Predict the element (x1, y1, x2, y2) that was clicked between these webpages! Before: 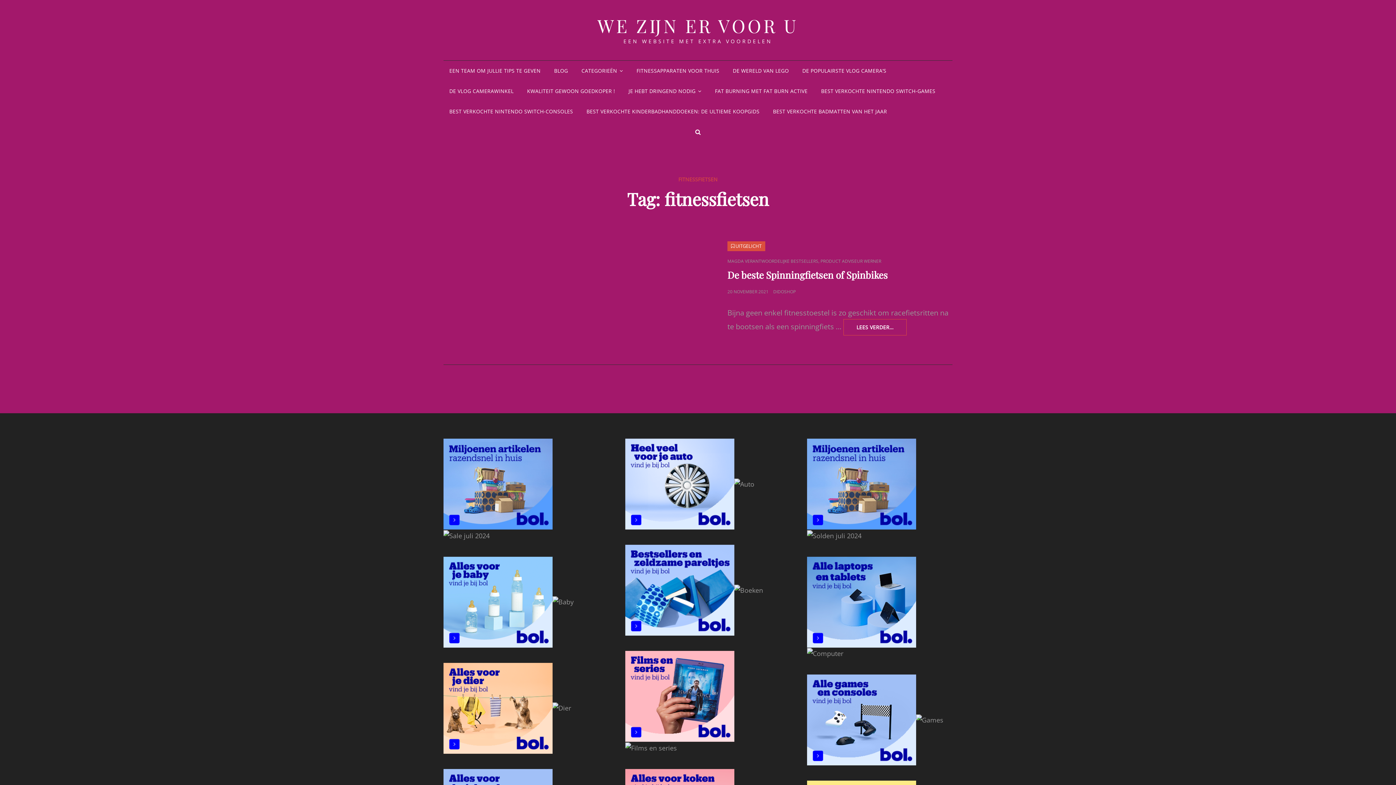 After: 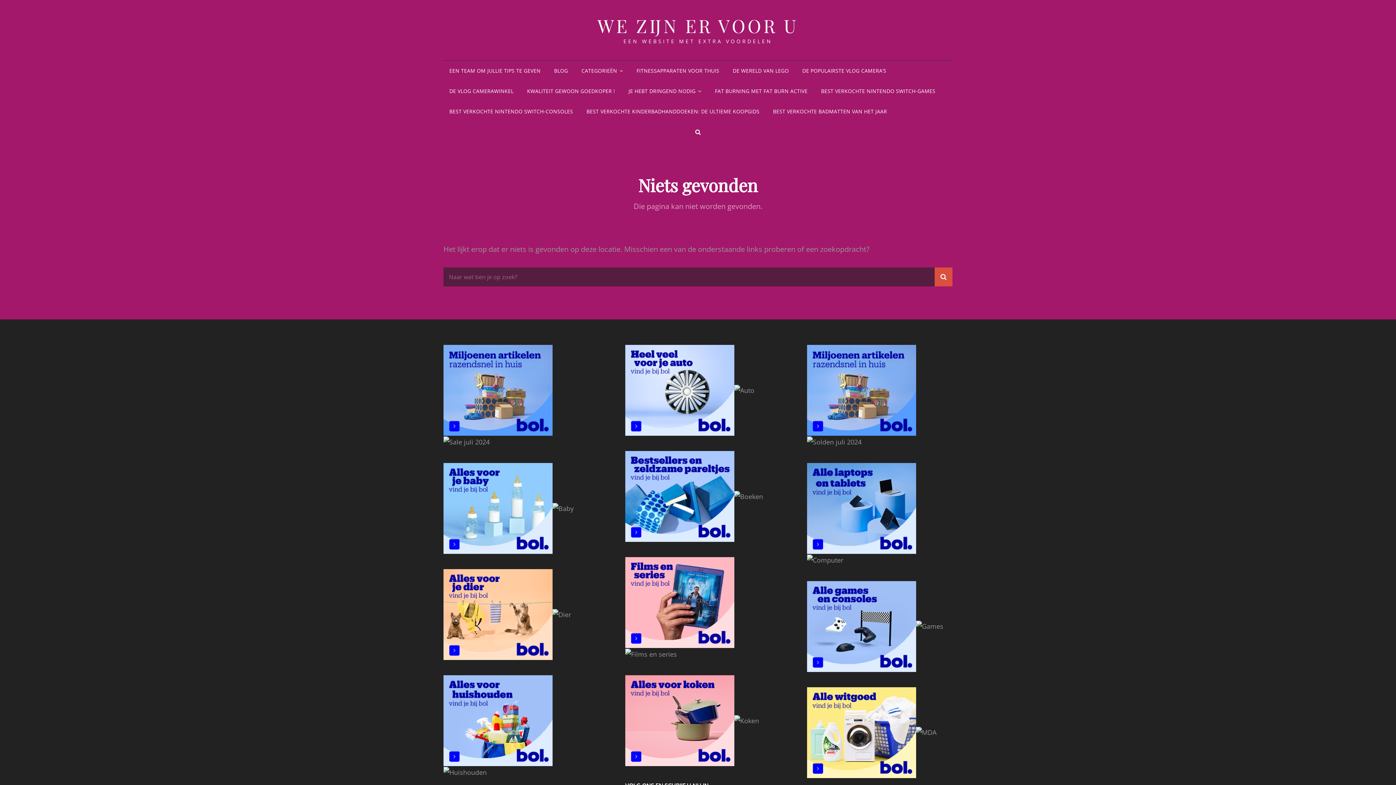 Action: label: DIDOSHOP bbox: (773, 288, 796, 294)